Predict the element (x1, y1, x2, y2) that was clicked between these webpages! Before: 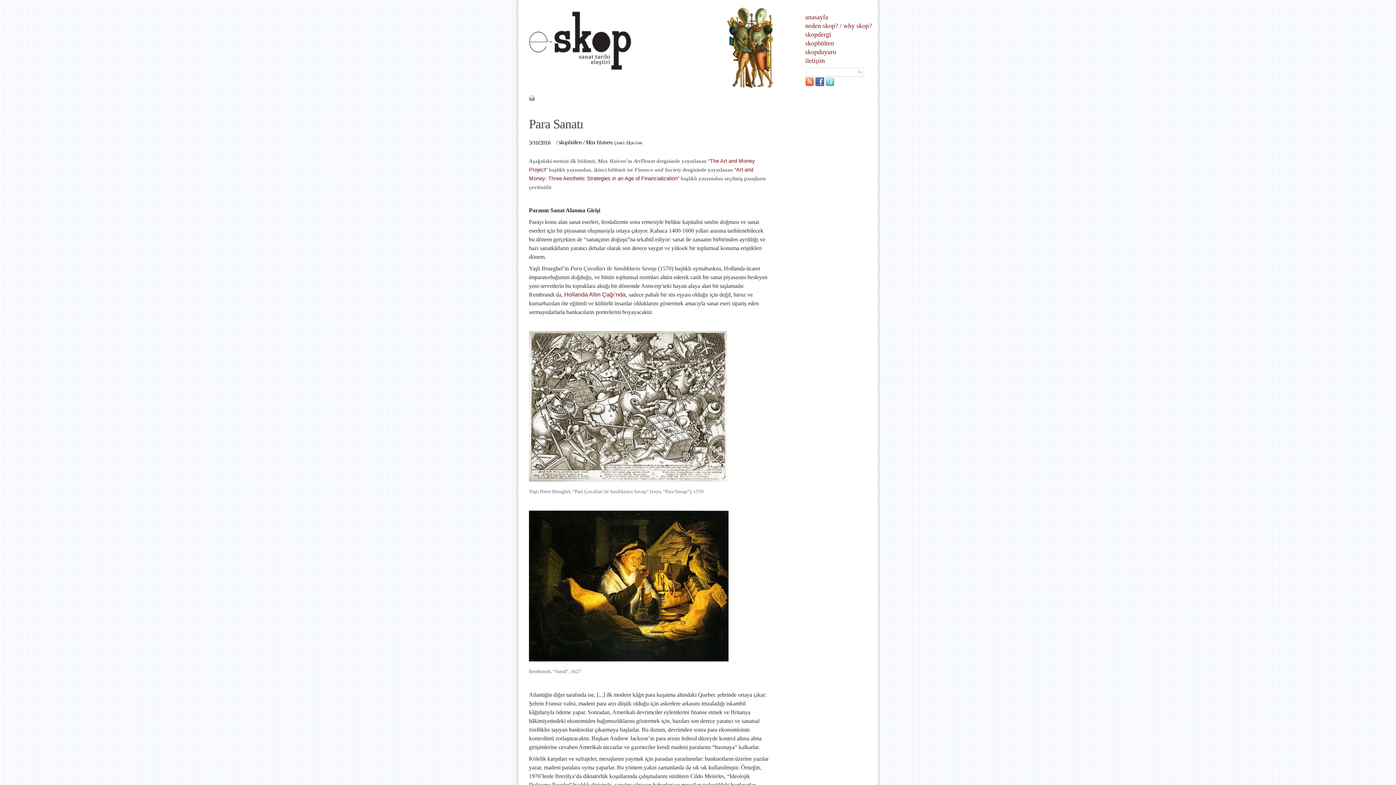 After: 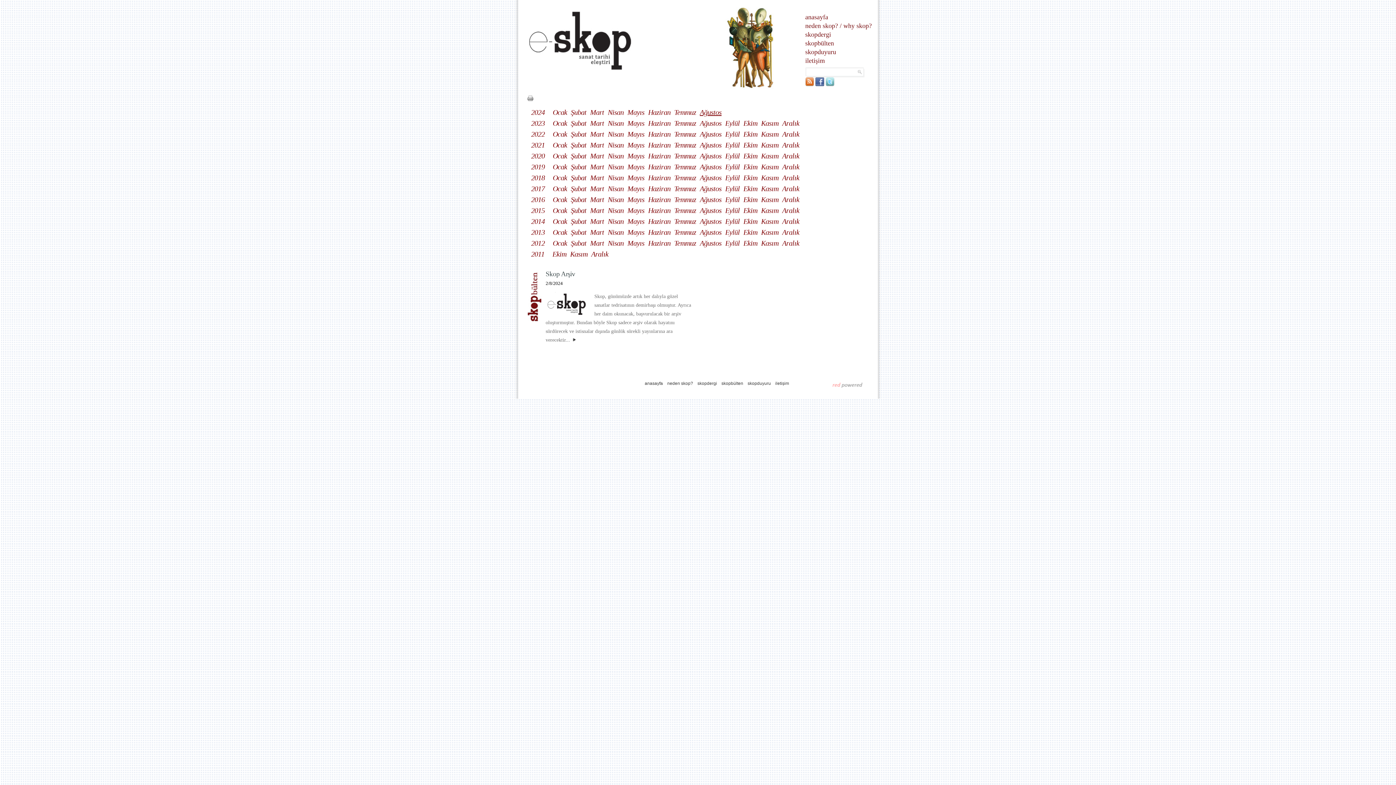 Action: label: skopbülten bbox: (805, 38, 834, 47)